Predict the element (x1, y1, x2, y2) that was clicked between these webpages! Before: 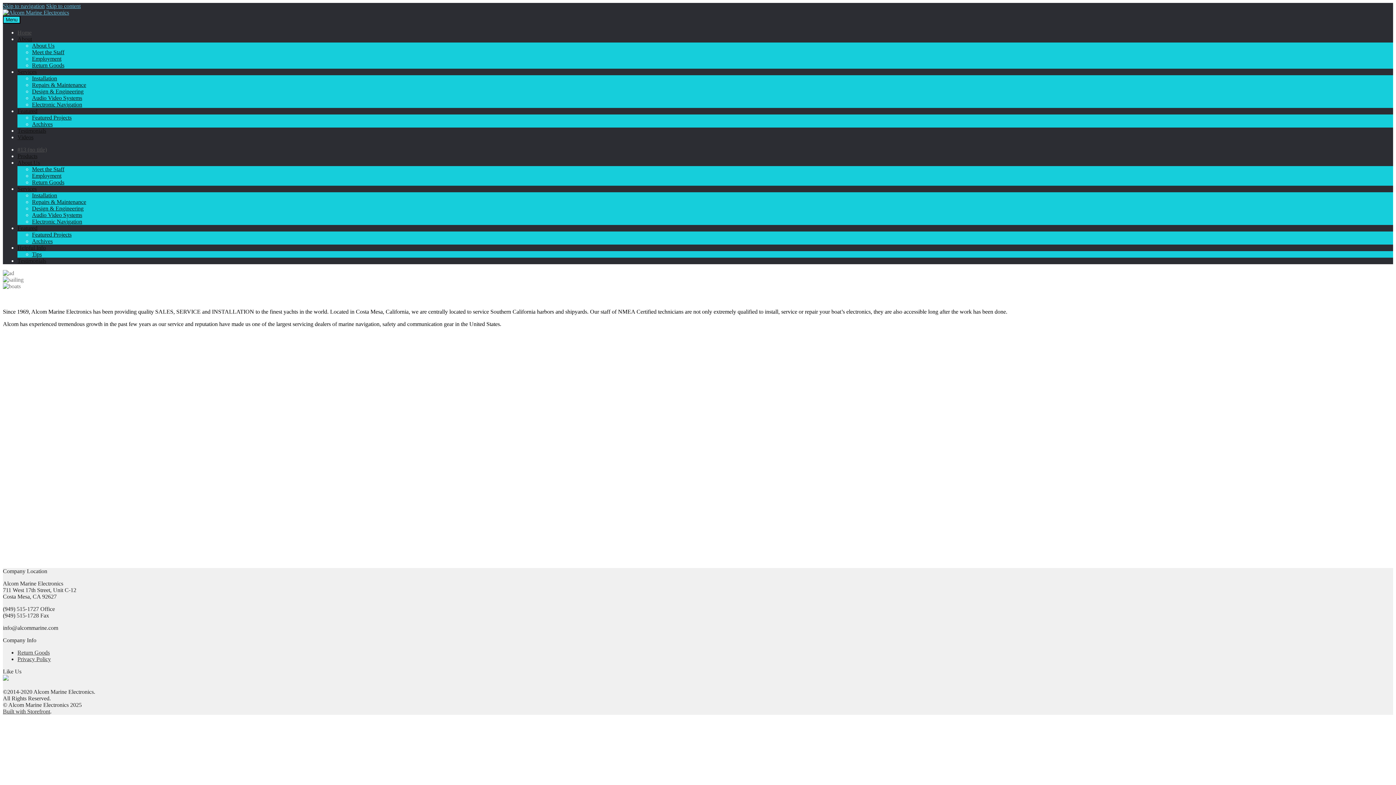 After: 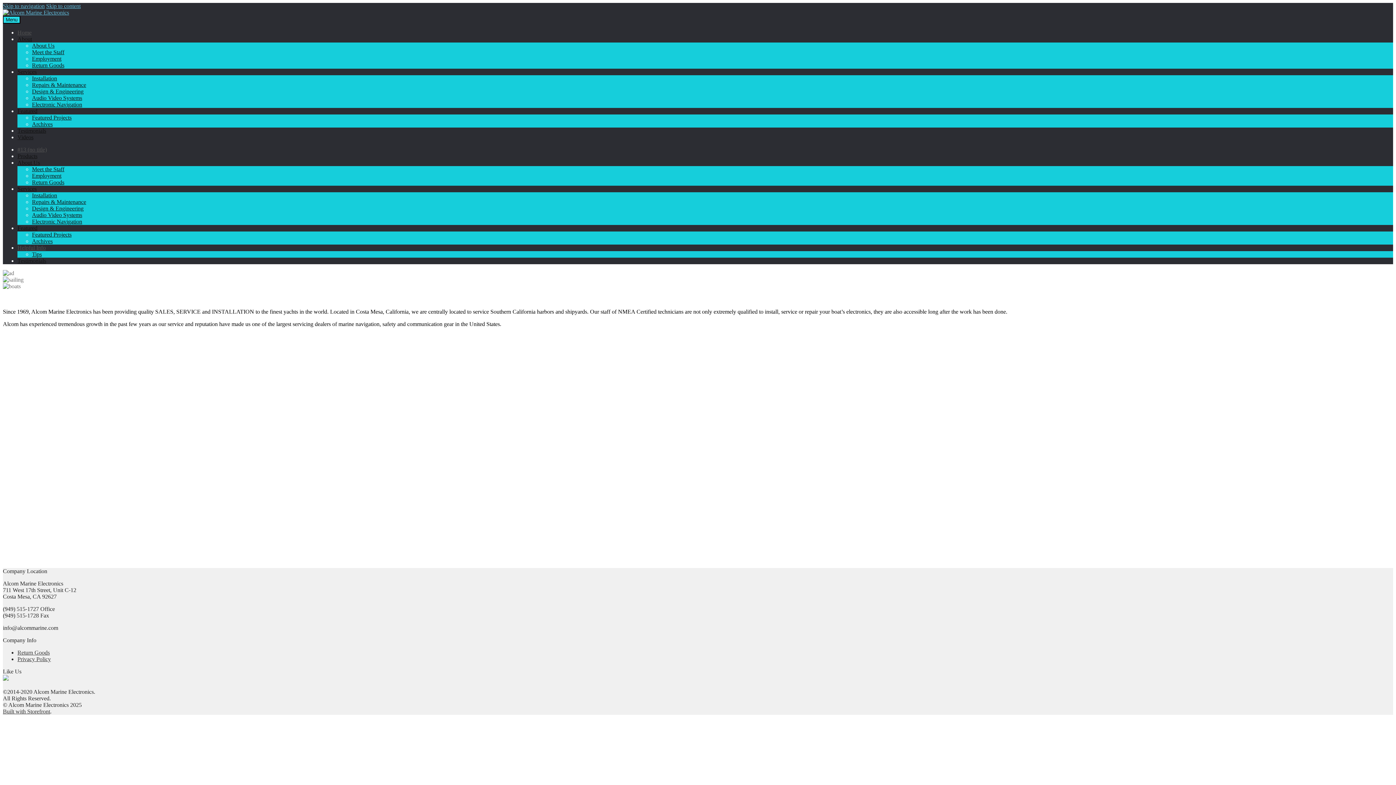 Action: label: Helpful Info bbox: (17, 244, 45, 250)